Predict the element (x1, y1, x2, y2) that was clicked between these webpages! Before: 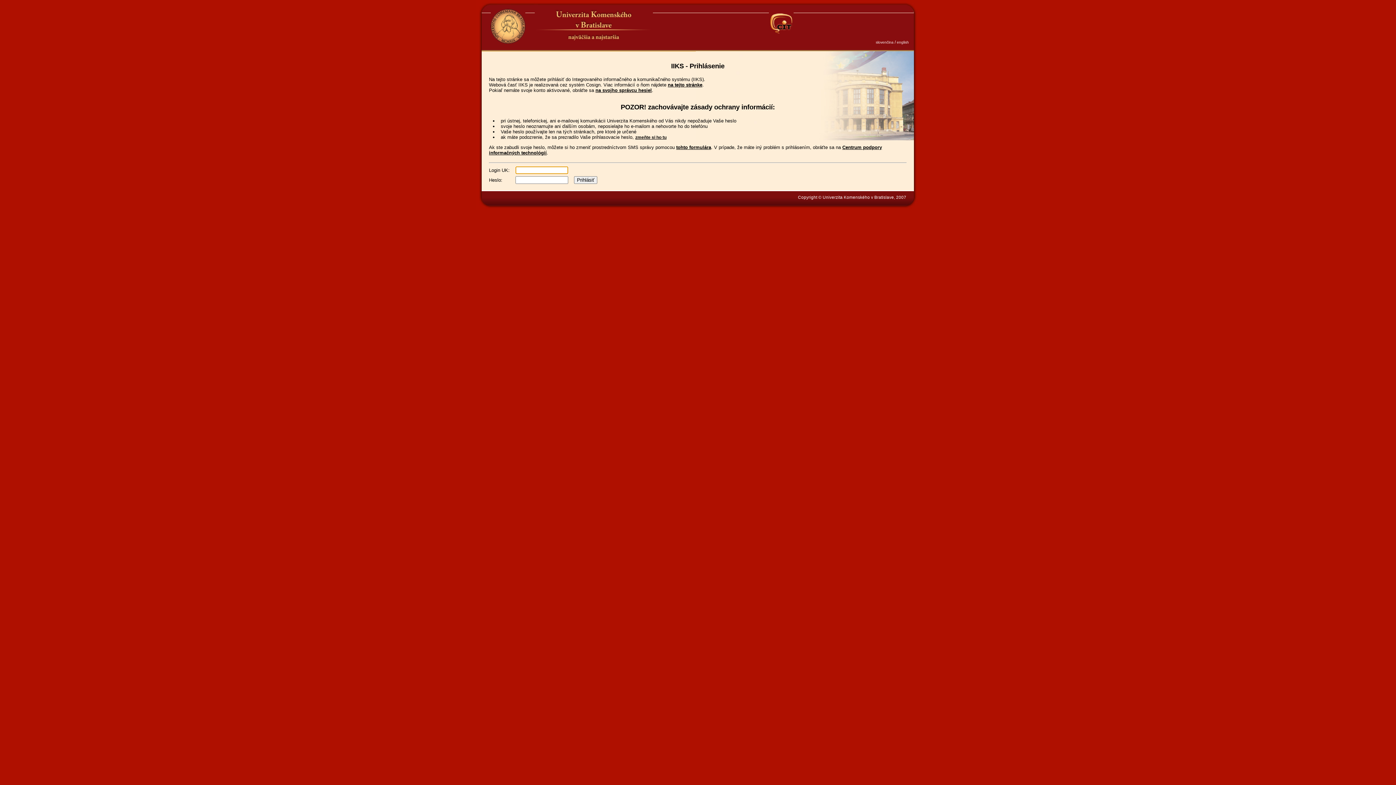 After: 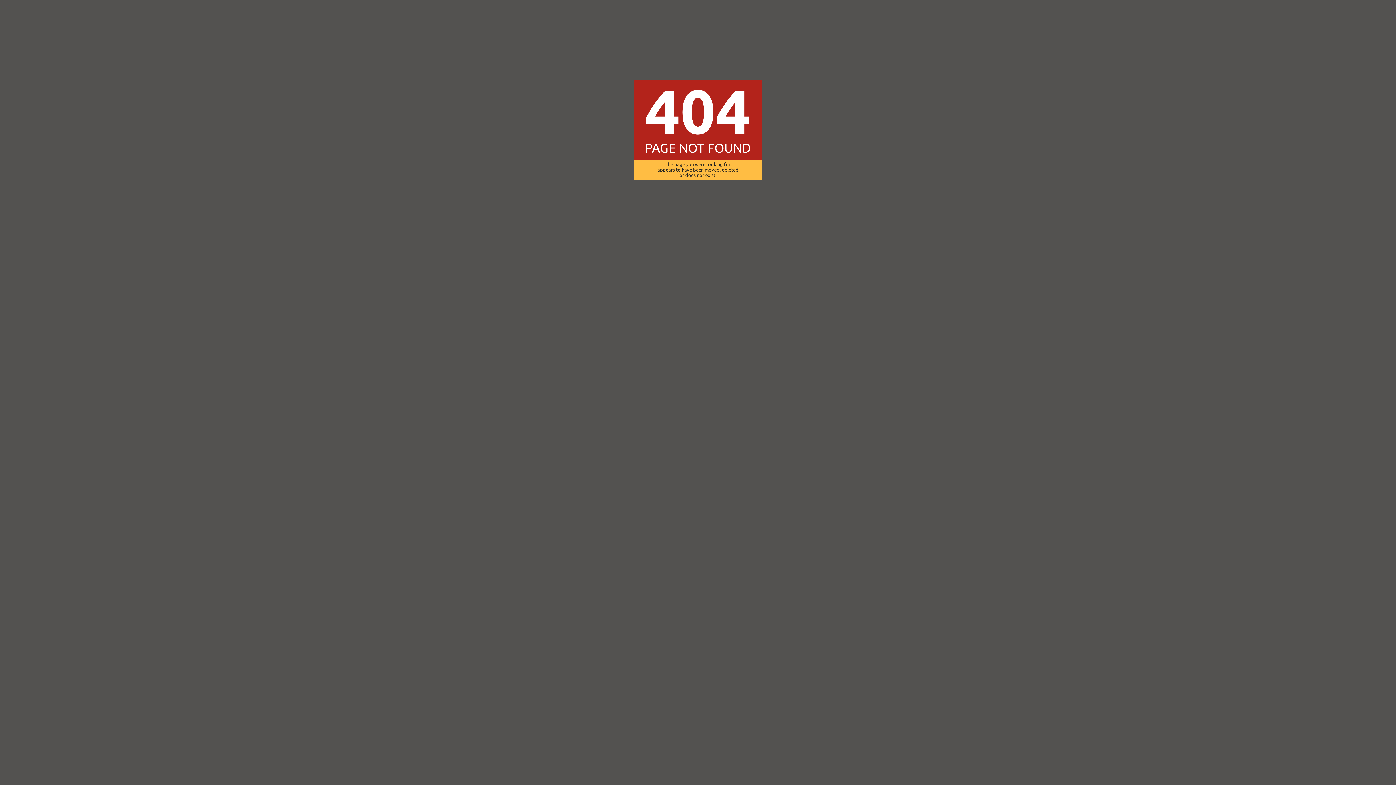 Action: bbox: (595, 87, 652, 93) label: na svojho správcu hesiel